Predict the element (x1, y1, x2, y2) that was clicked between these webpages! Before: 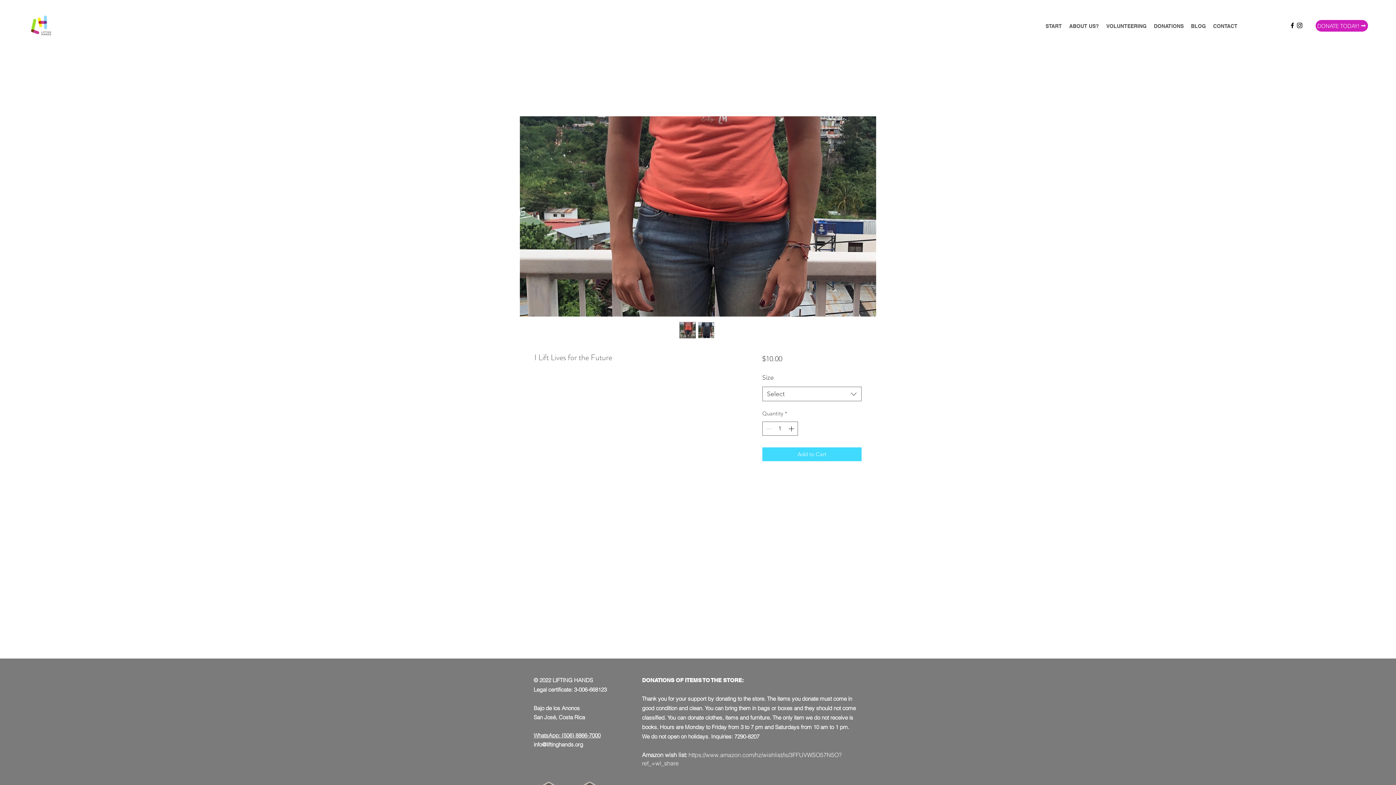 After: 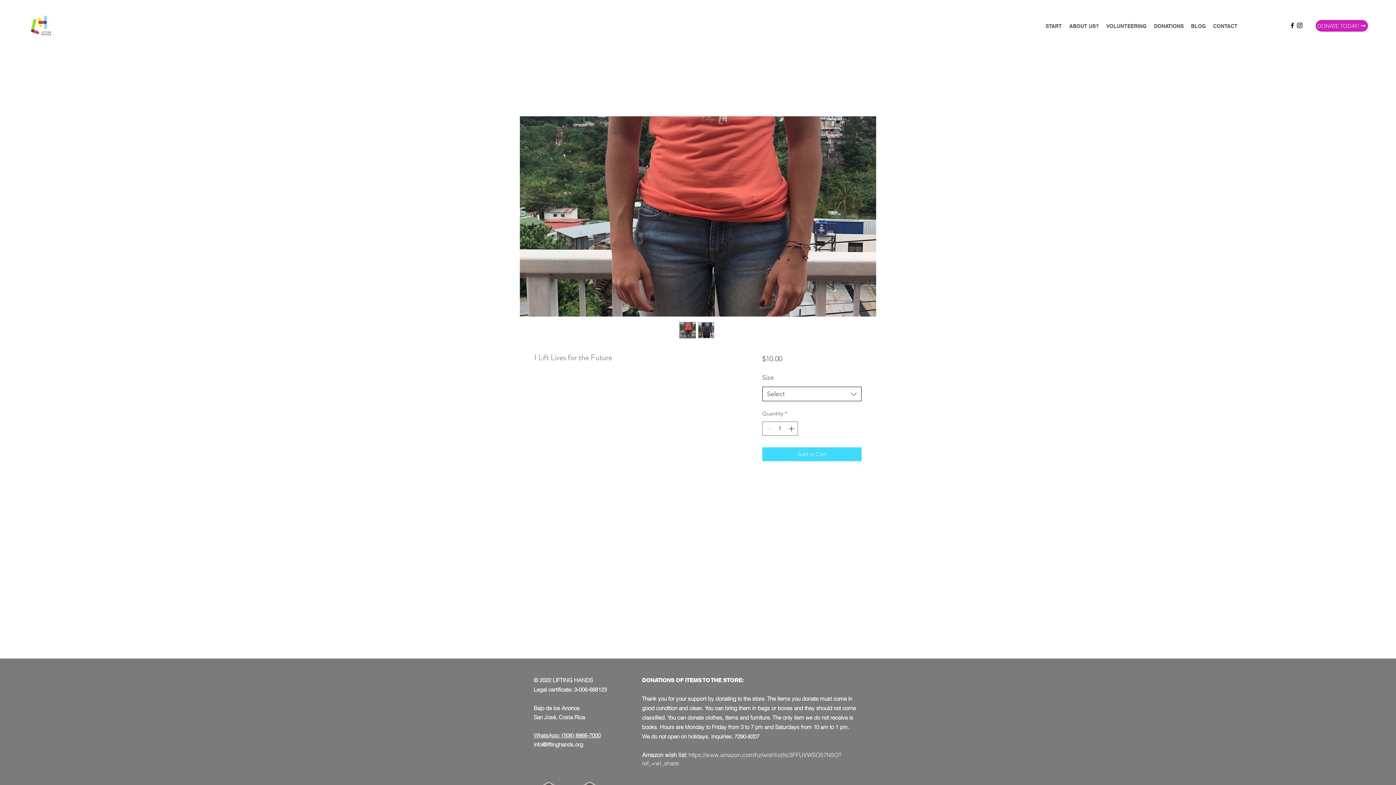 Action: label: Select bbox: (762, 386, 861, 401)